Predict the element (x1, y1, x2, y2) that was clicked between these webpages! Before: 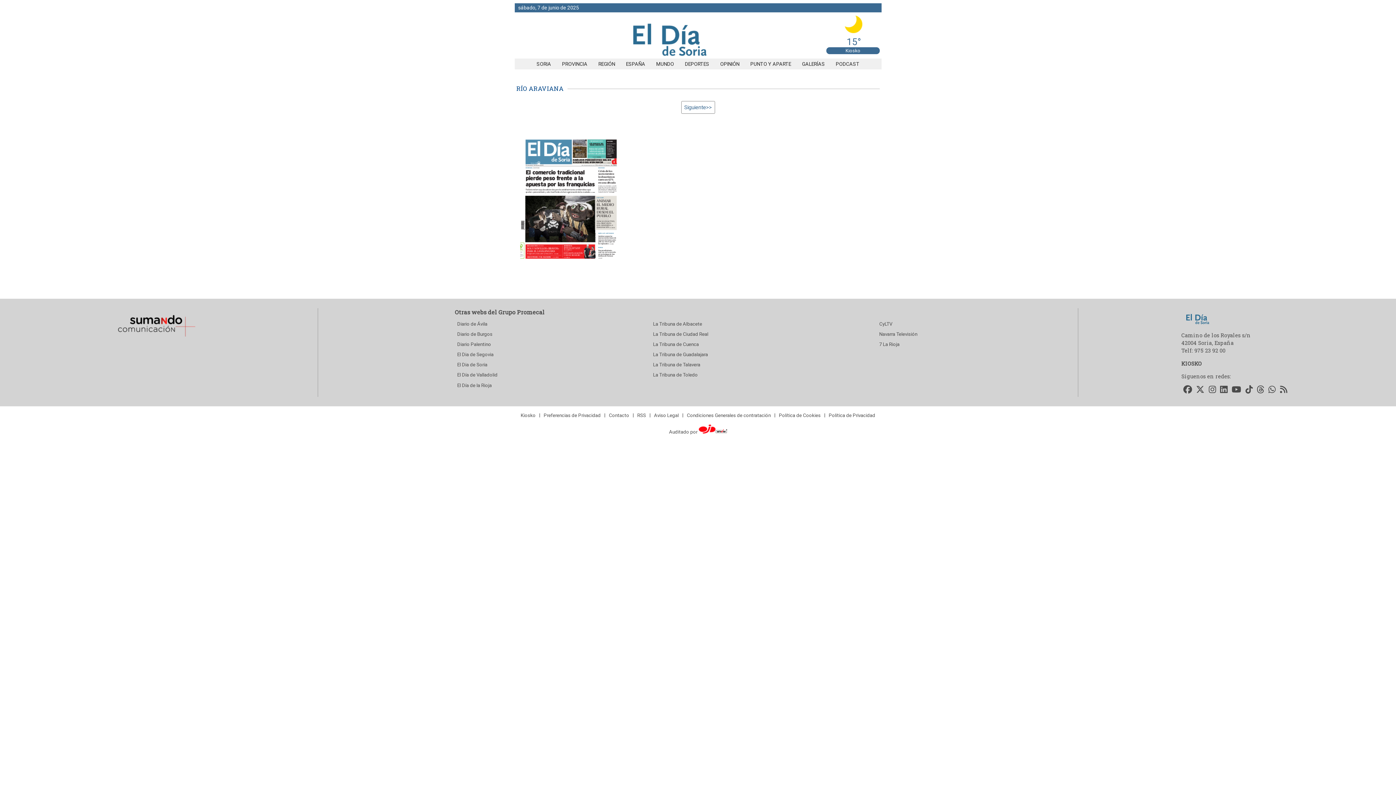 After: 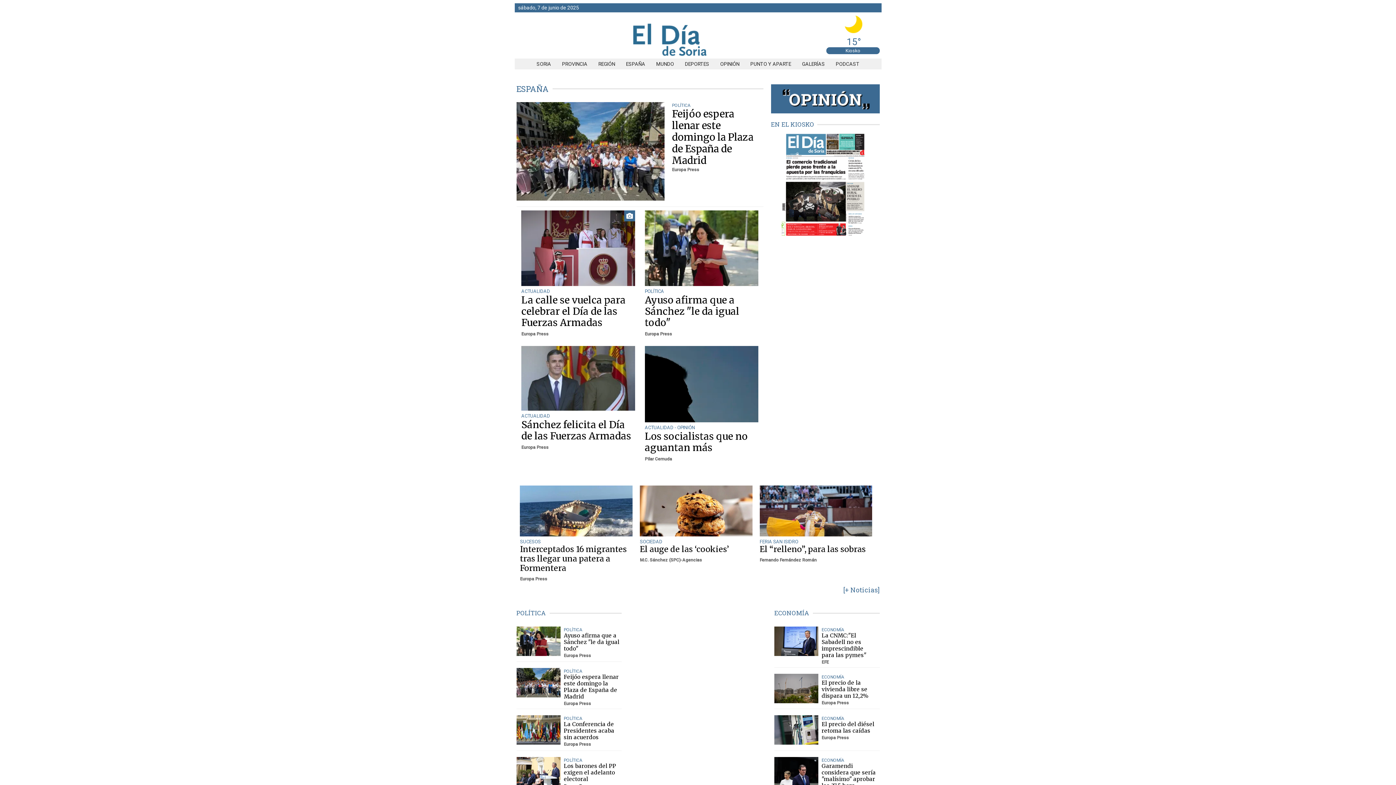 Action: label: ESPAÑA bbox: (620, 61, 650, 66)